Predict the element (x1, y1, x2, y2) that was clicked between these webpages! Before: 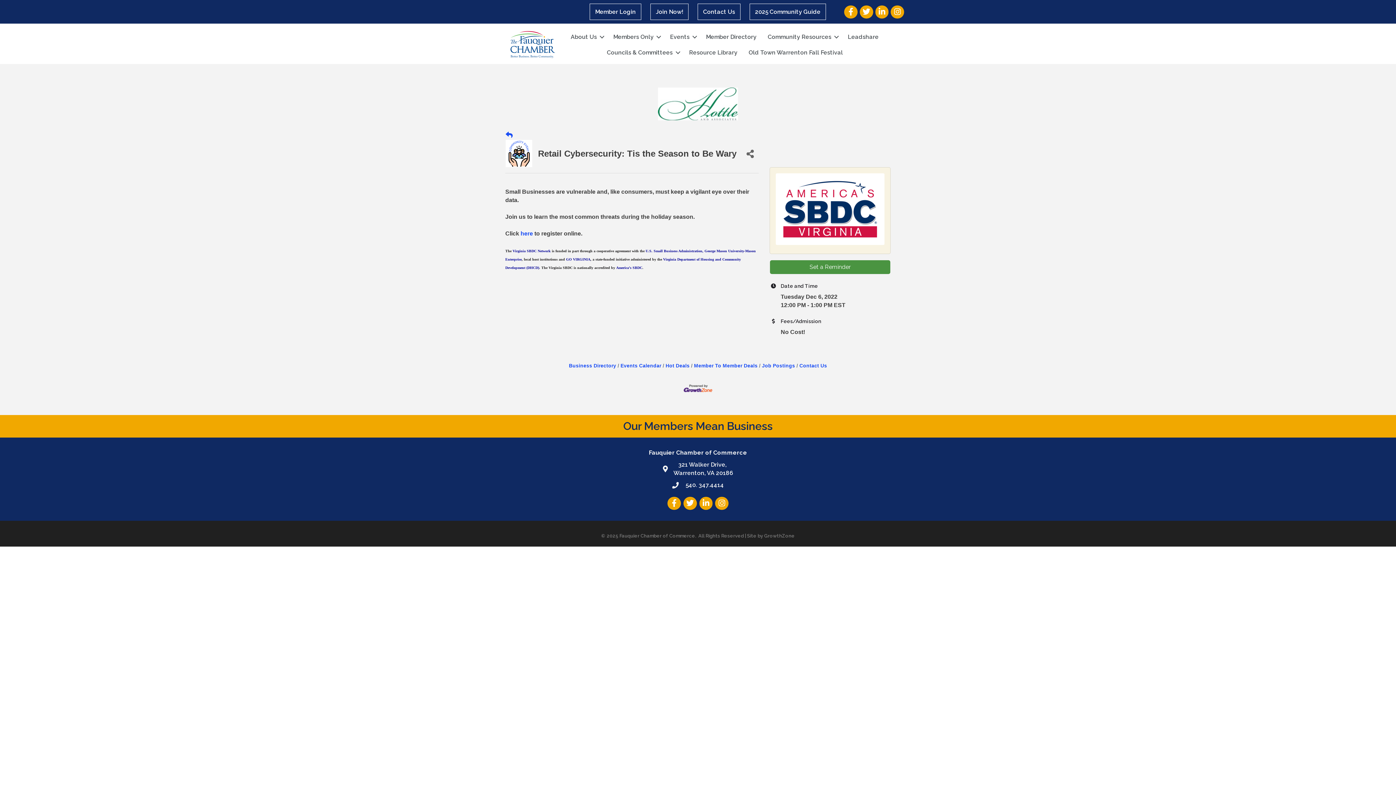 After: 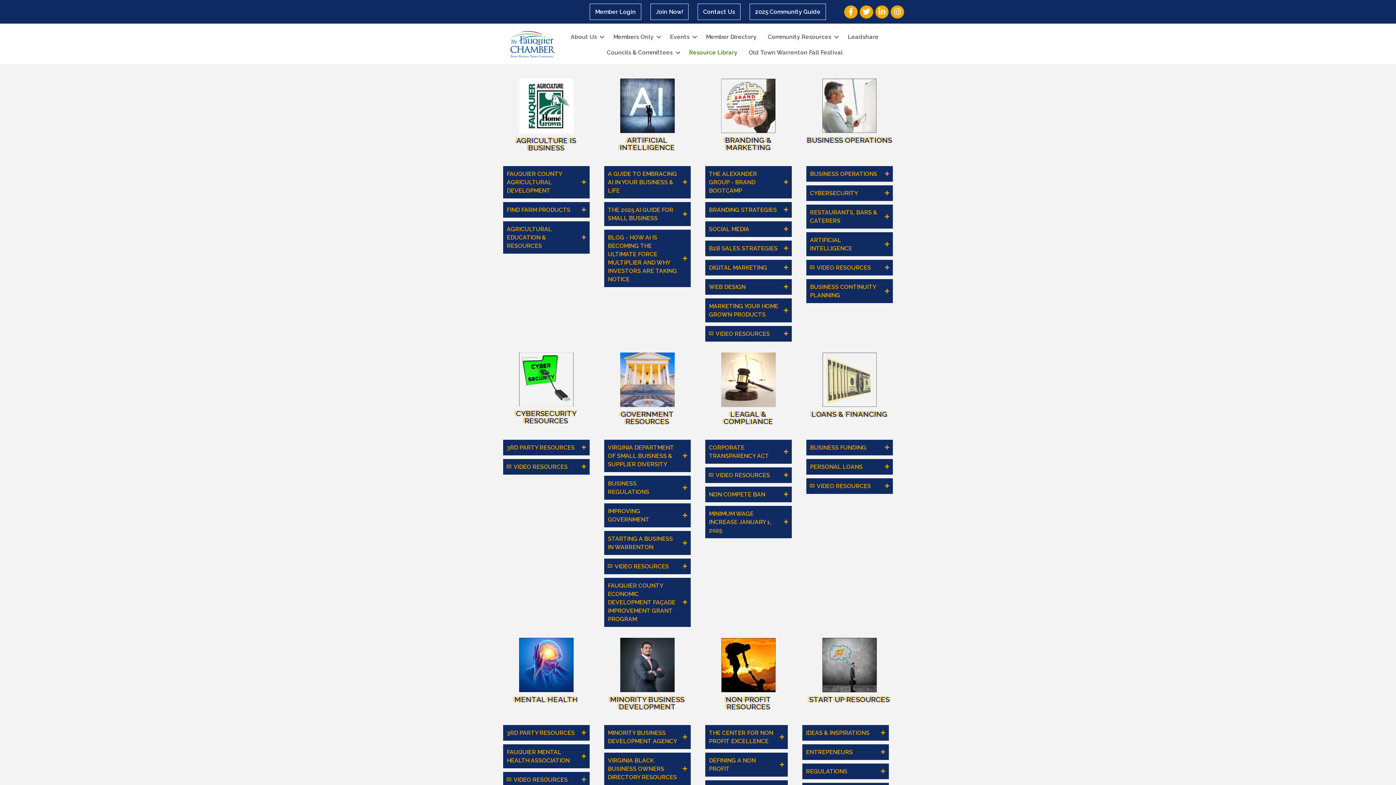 Action: bbox: (683, 44, 743, 60) label: Resource Library